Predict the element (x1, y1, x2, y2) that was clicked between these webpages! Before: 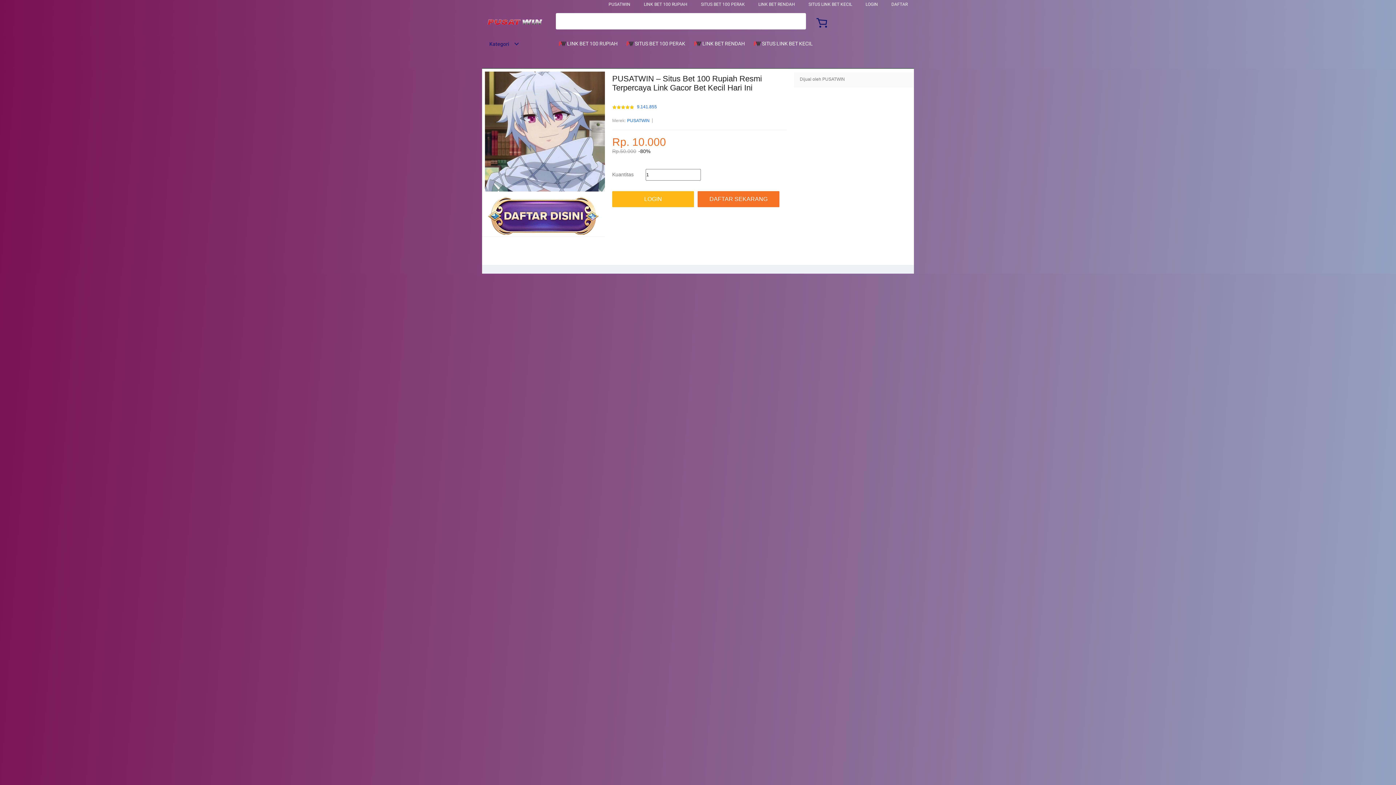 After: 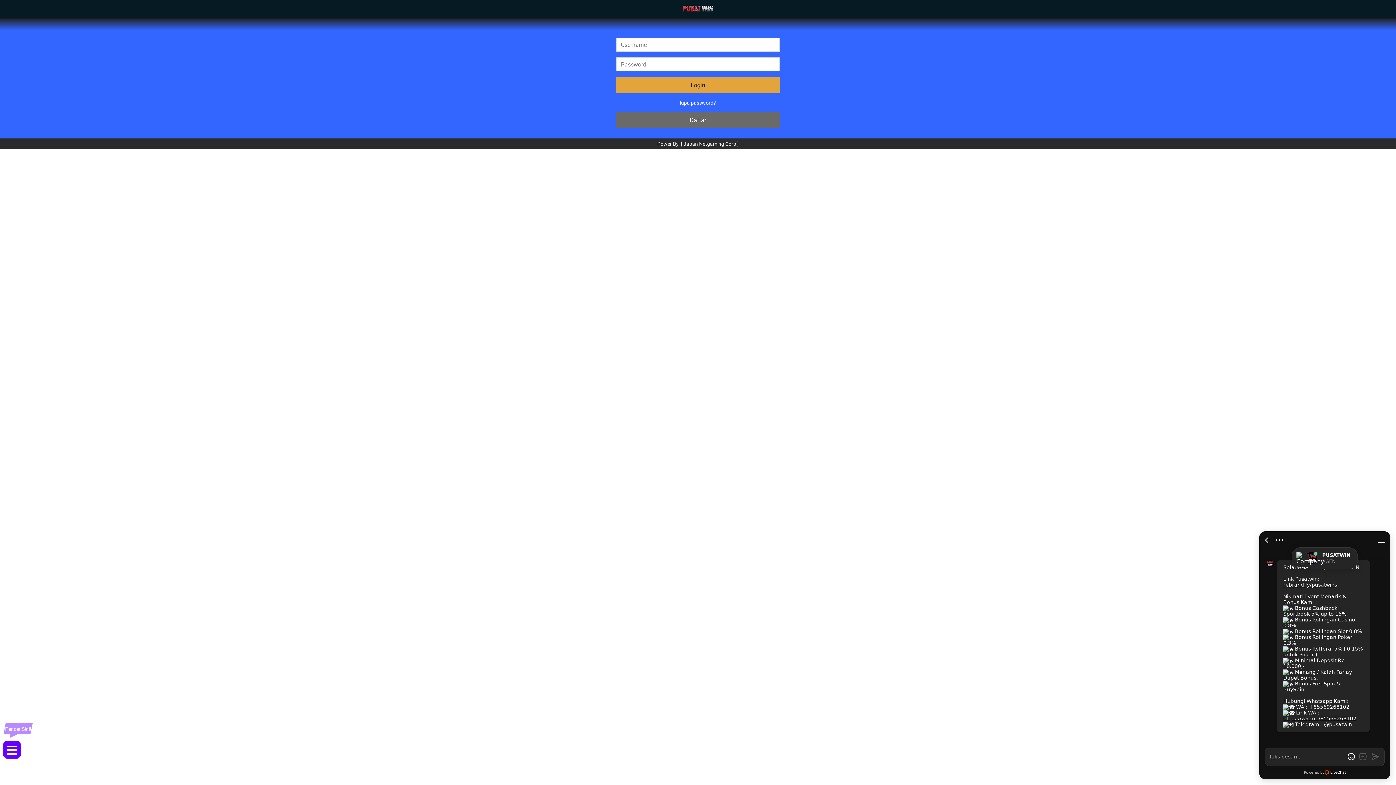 Action: bbox: (612, 191, 697, 207) label: LOGIN